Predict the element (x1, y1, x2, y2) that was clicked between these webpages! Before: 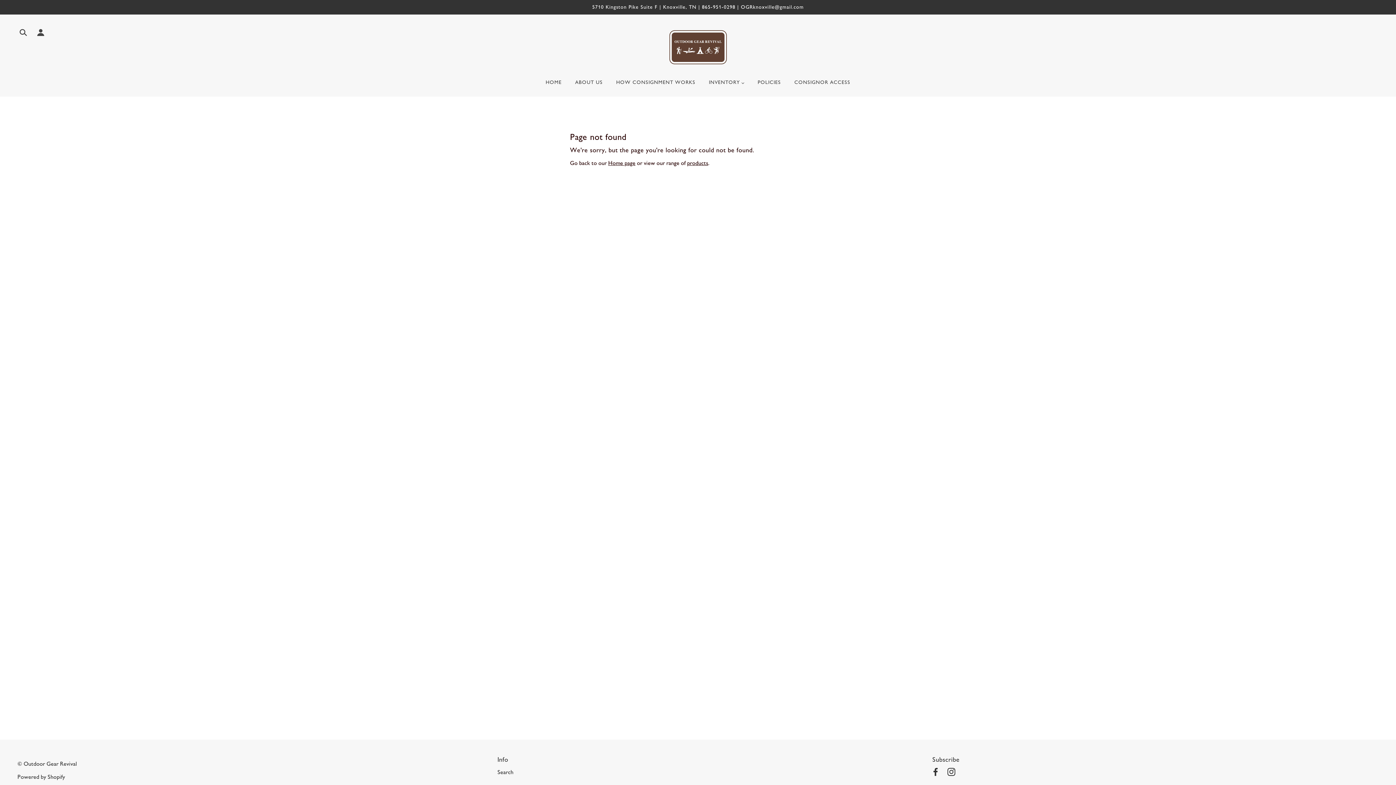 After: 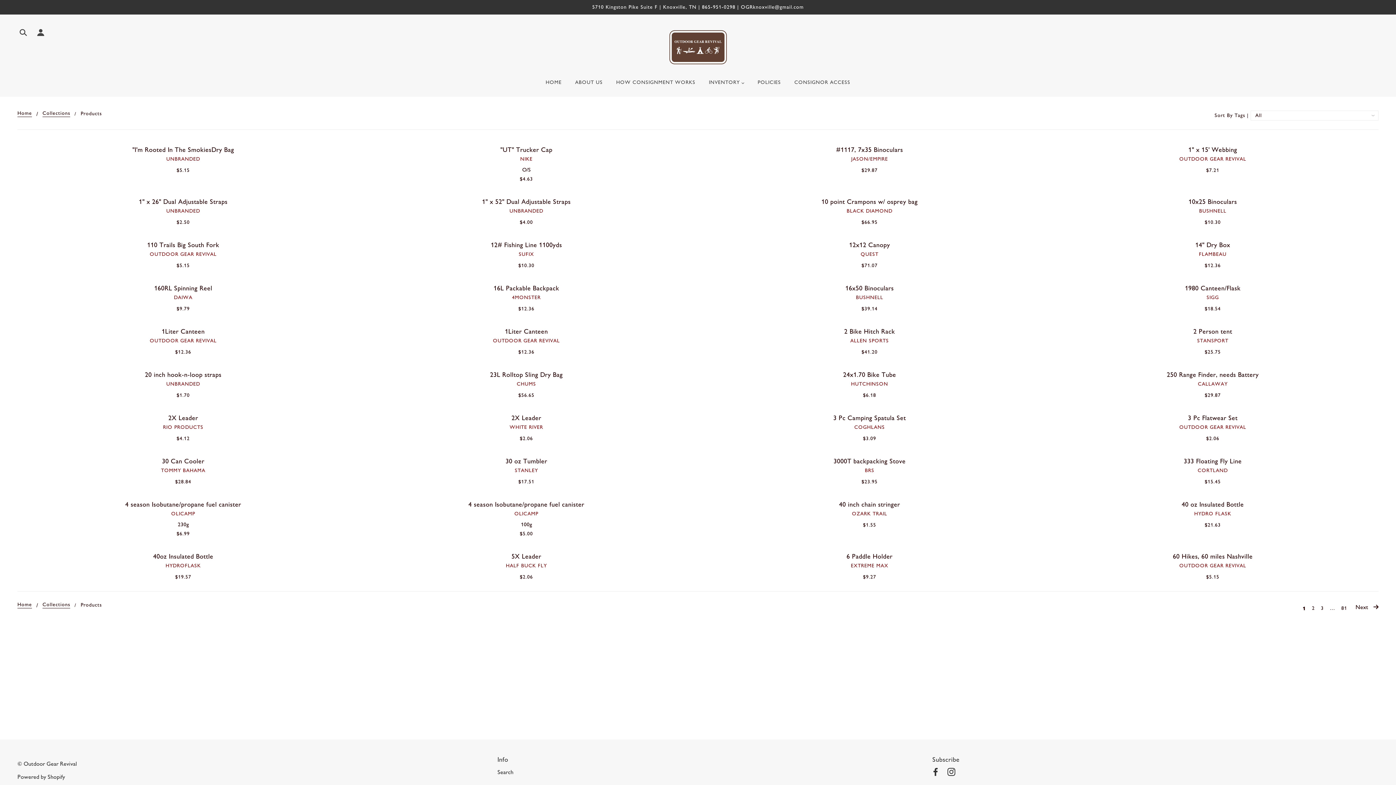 Action: label: INVENTORY  bbox: (703, 74, 750, 96)